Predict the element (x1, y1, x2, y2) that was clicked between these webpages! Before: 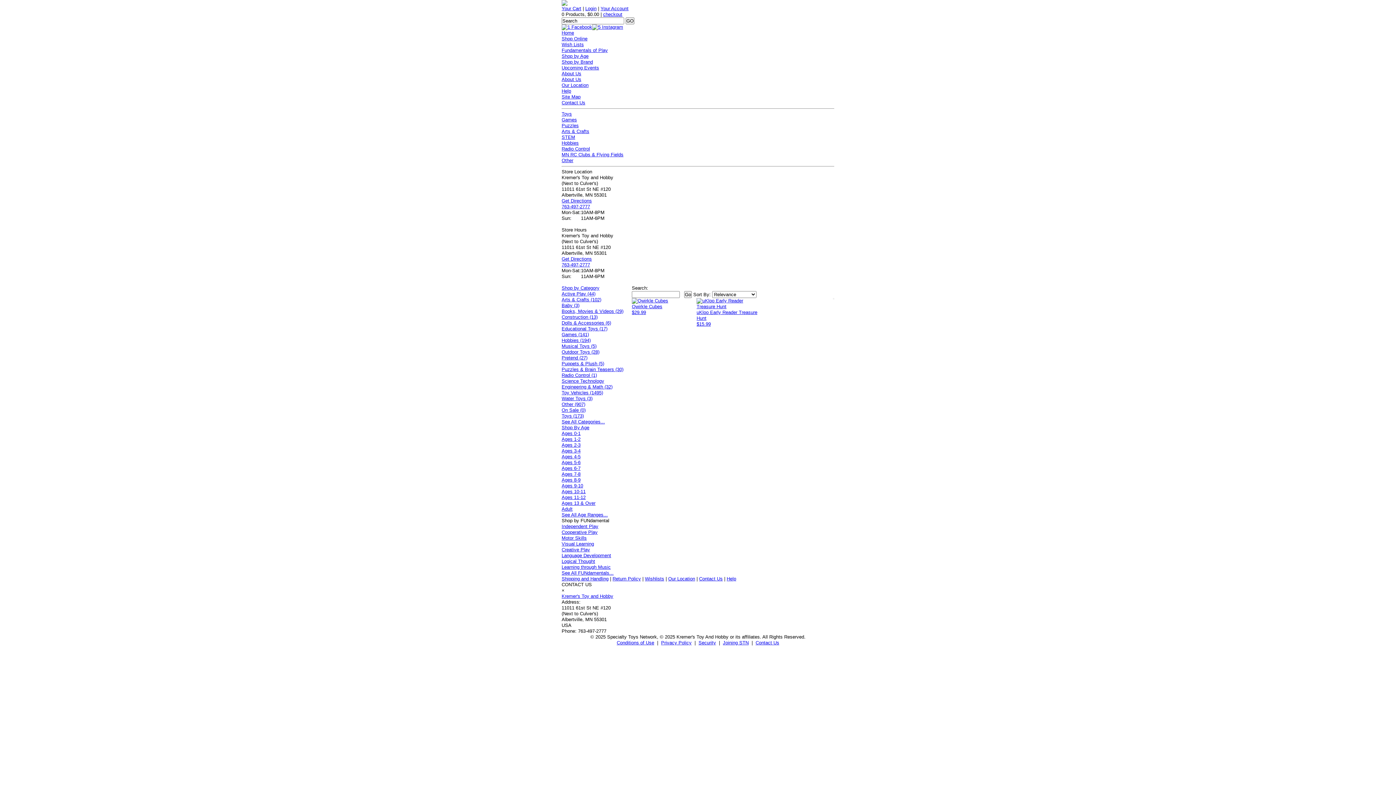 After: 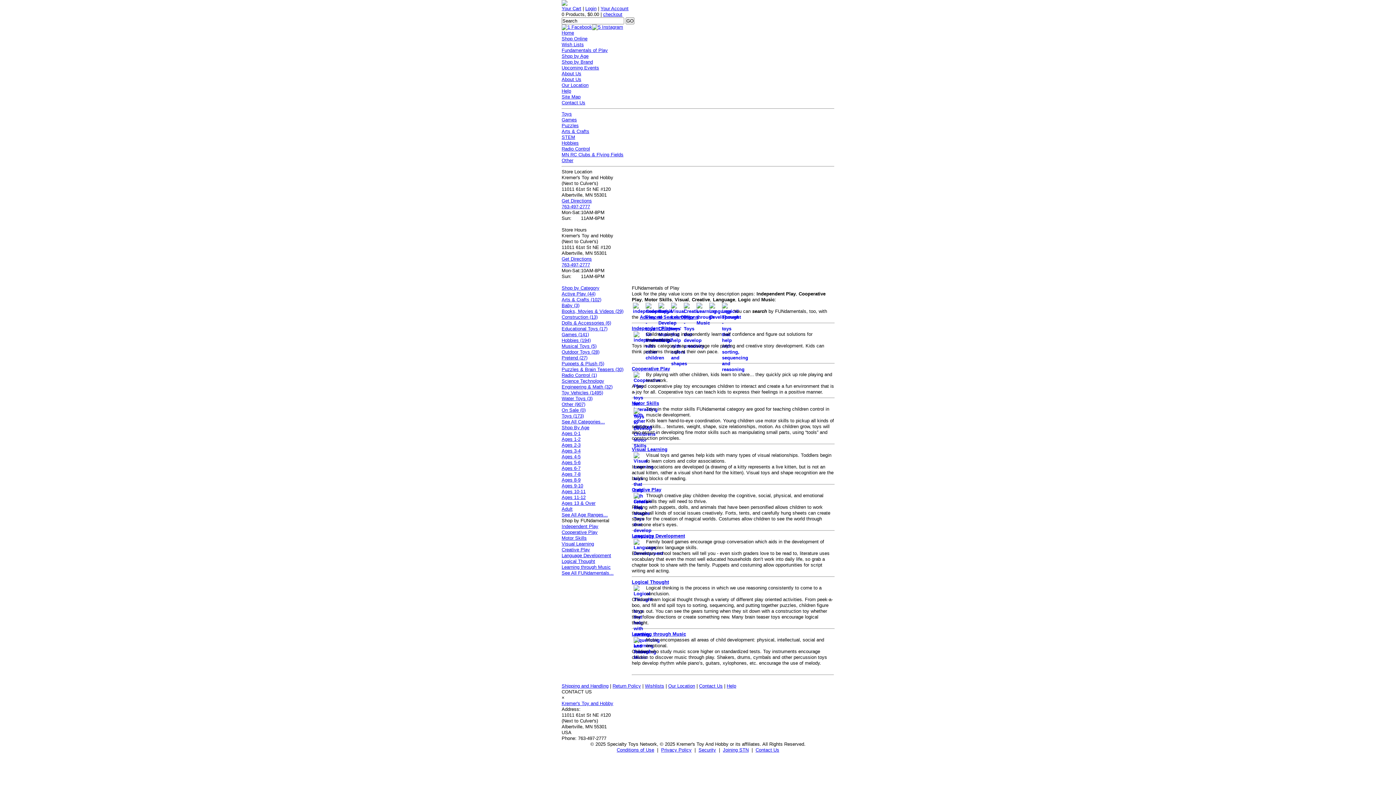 Action: label: See All FUNdamentals... bbox: (561, 570, 613, 576)